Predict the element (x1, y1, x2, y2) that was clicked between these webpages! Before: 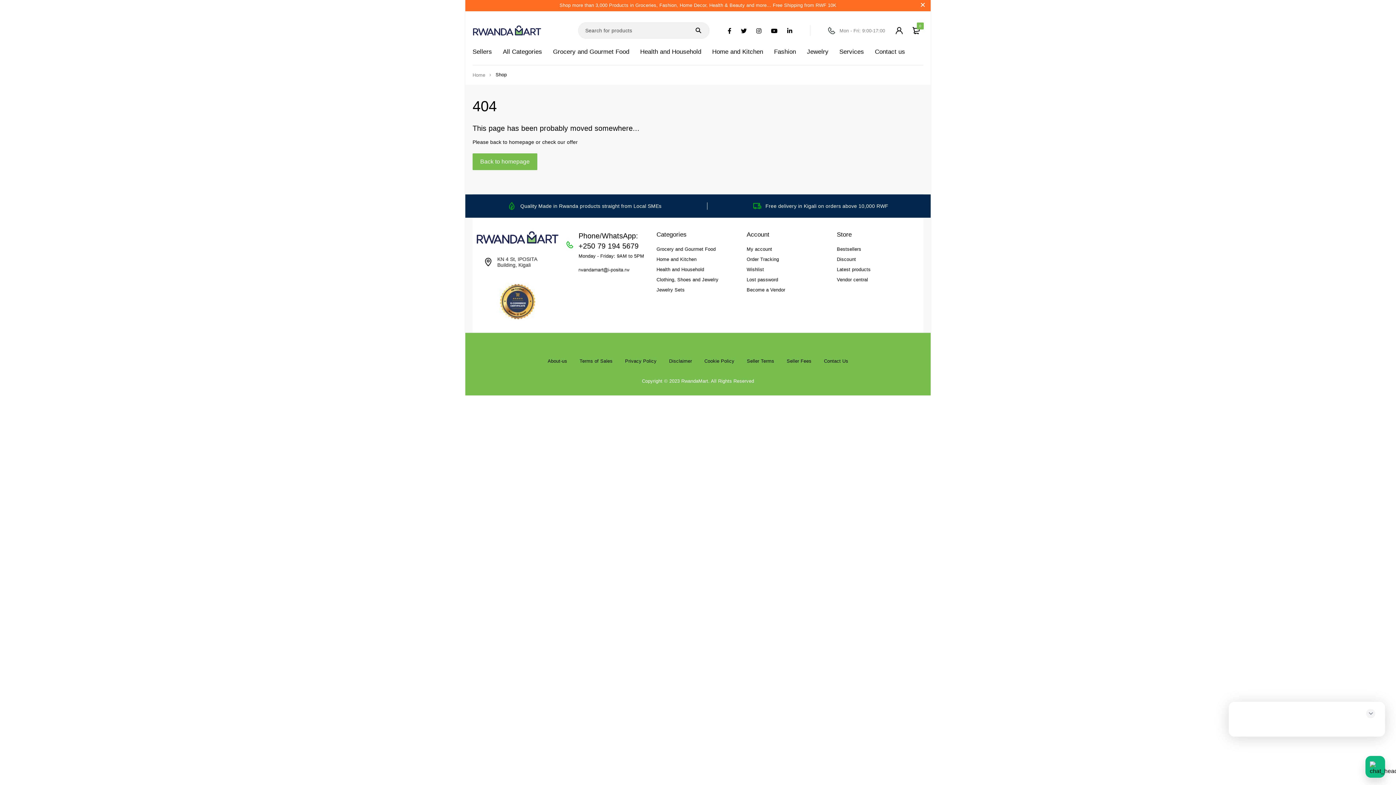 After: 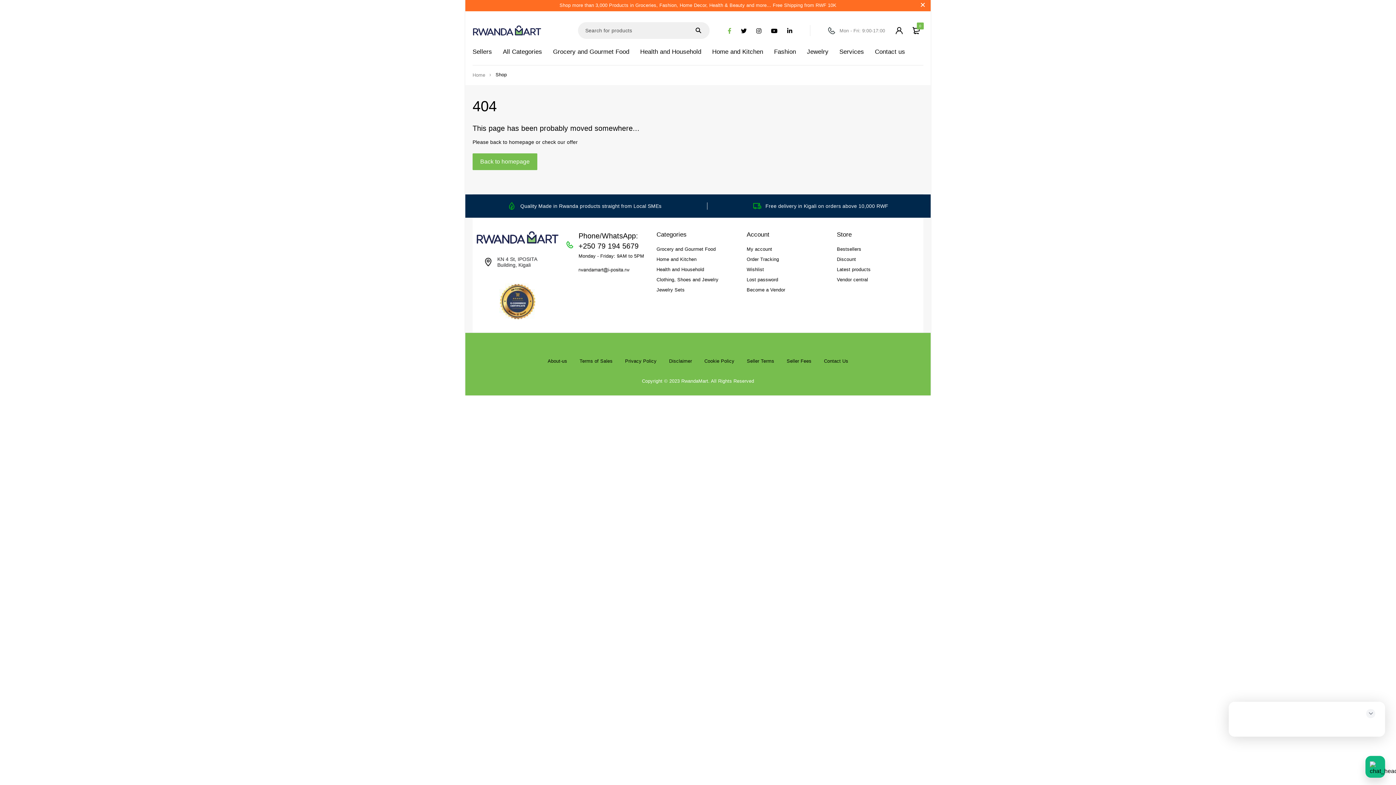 Action: bbox: (727, 22, 731, 38)